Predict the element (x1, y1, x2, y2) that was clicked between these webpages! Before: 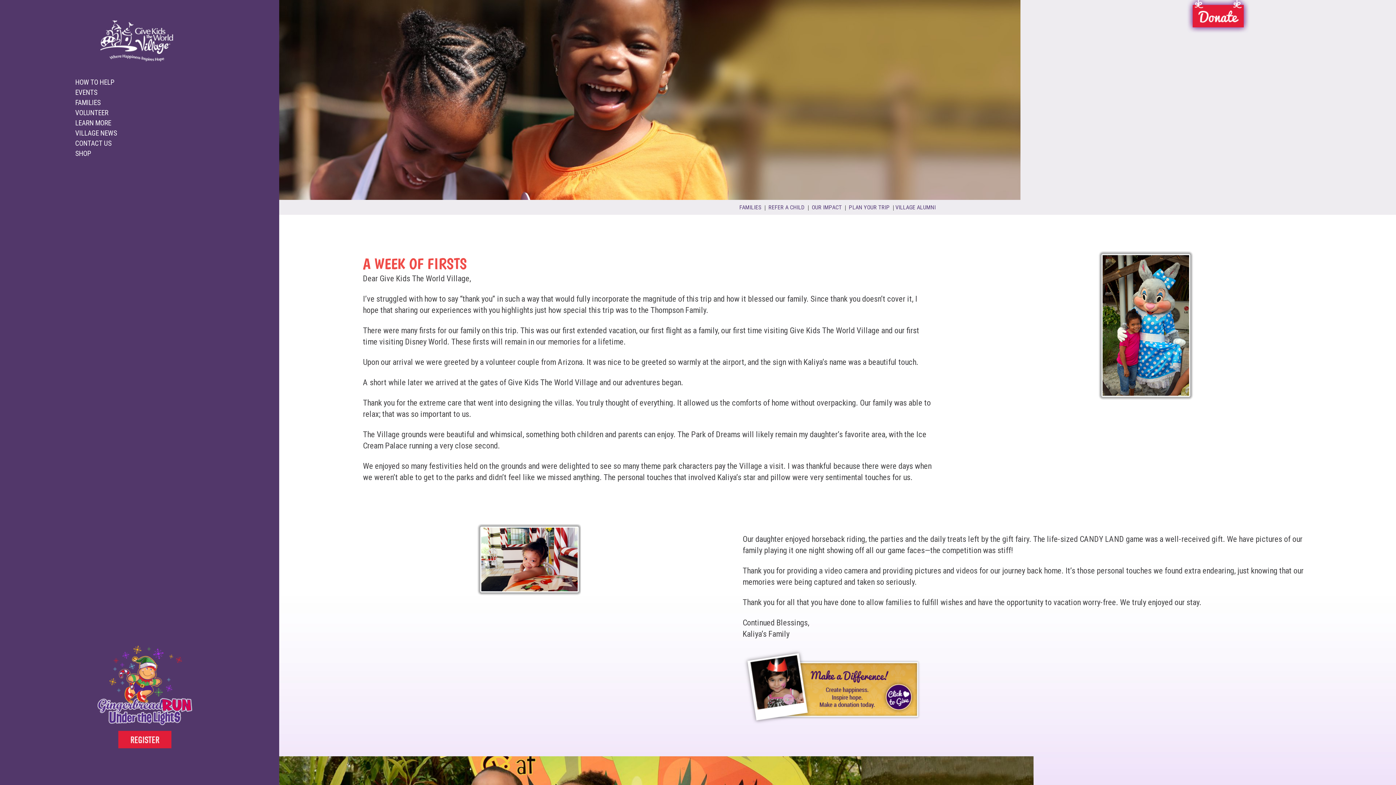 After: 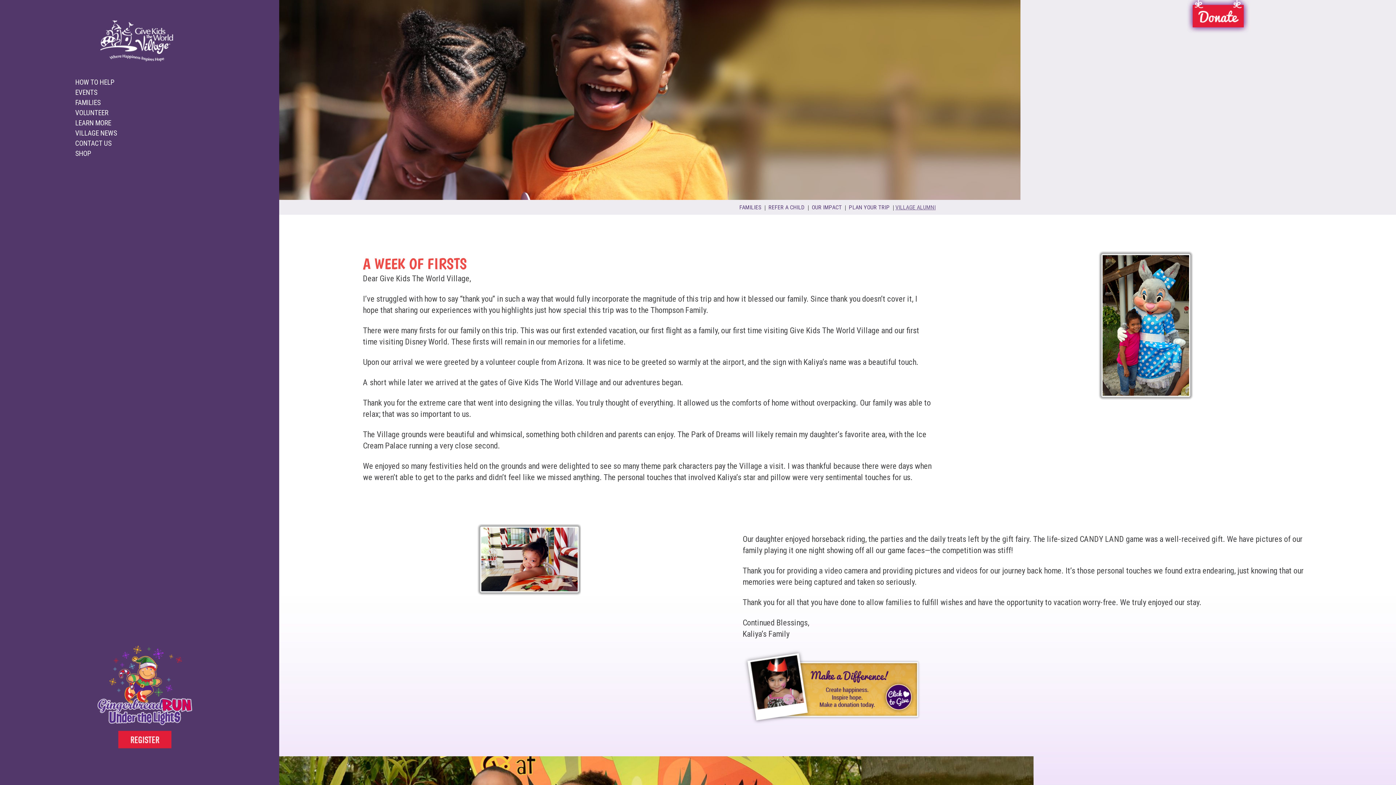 Action: bbox: (895, 204, 936, 210) label: VILLAGE ALUMNI